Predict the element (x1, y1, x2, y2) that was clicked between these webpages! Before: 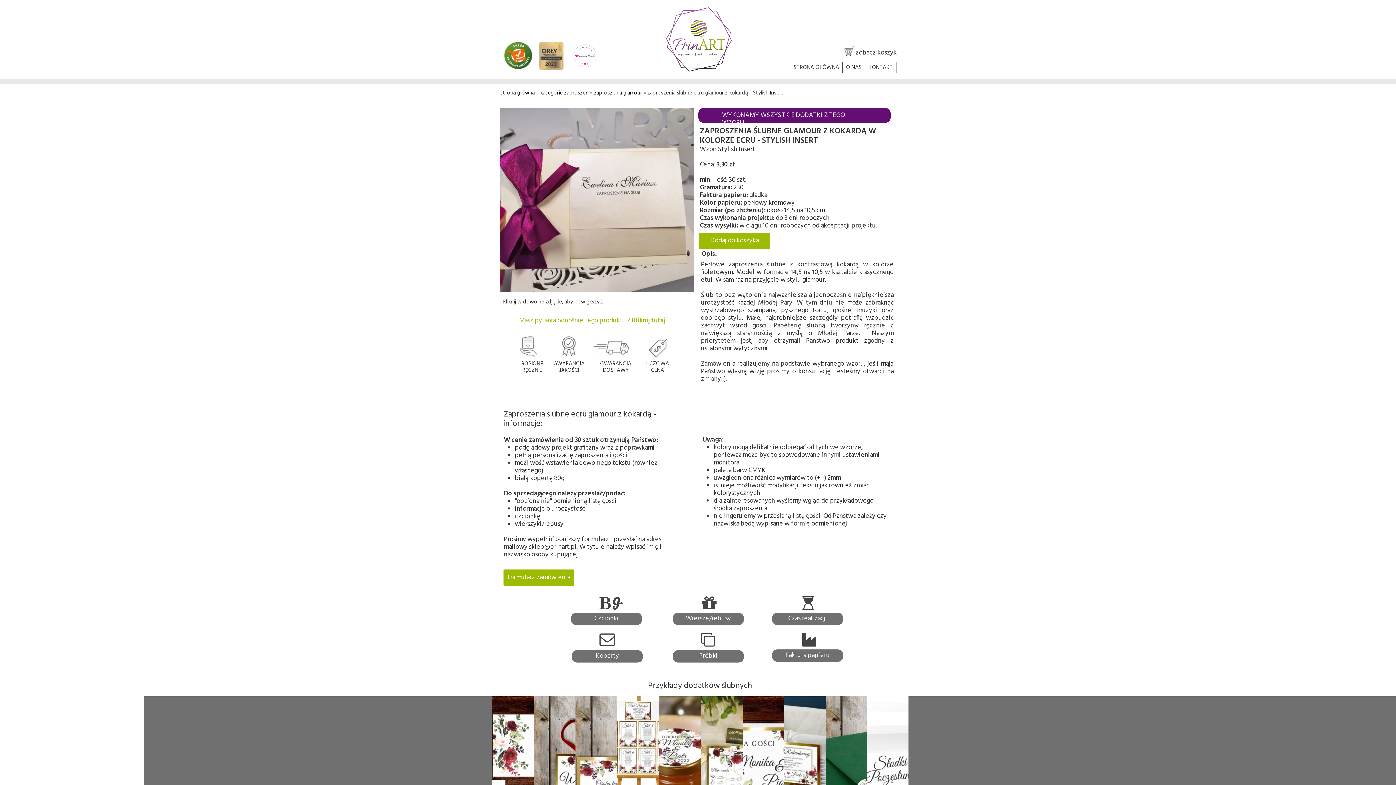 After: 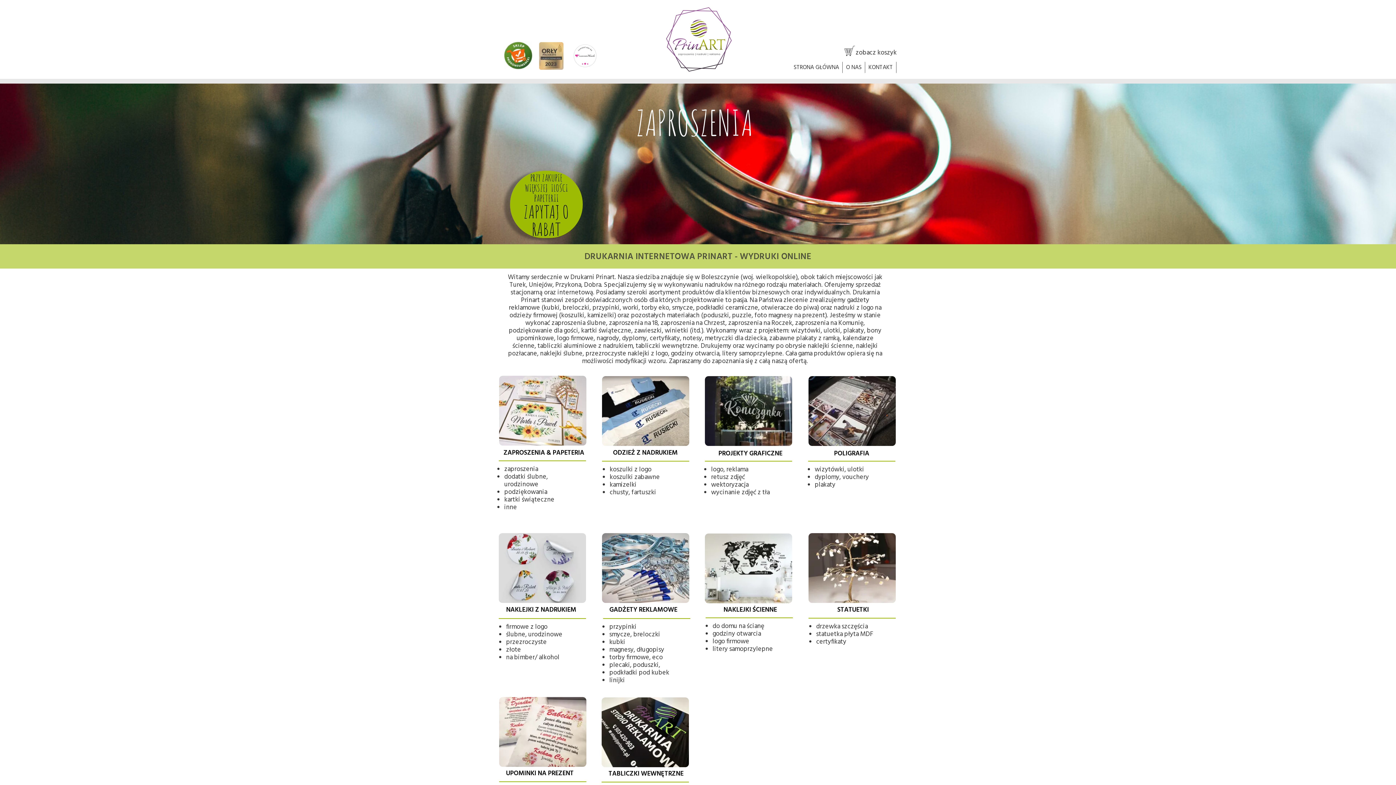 Action: label: strona główna bbox: (500, 88, 534, 97)